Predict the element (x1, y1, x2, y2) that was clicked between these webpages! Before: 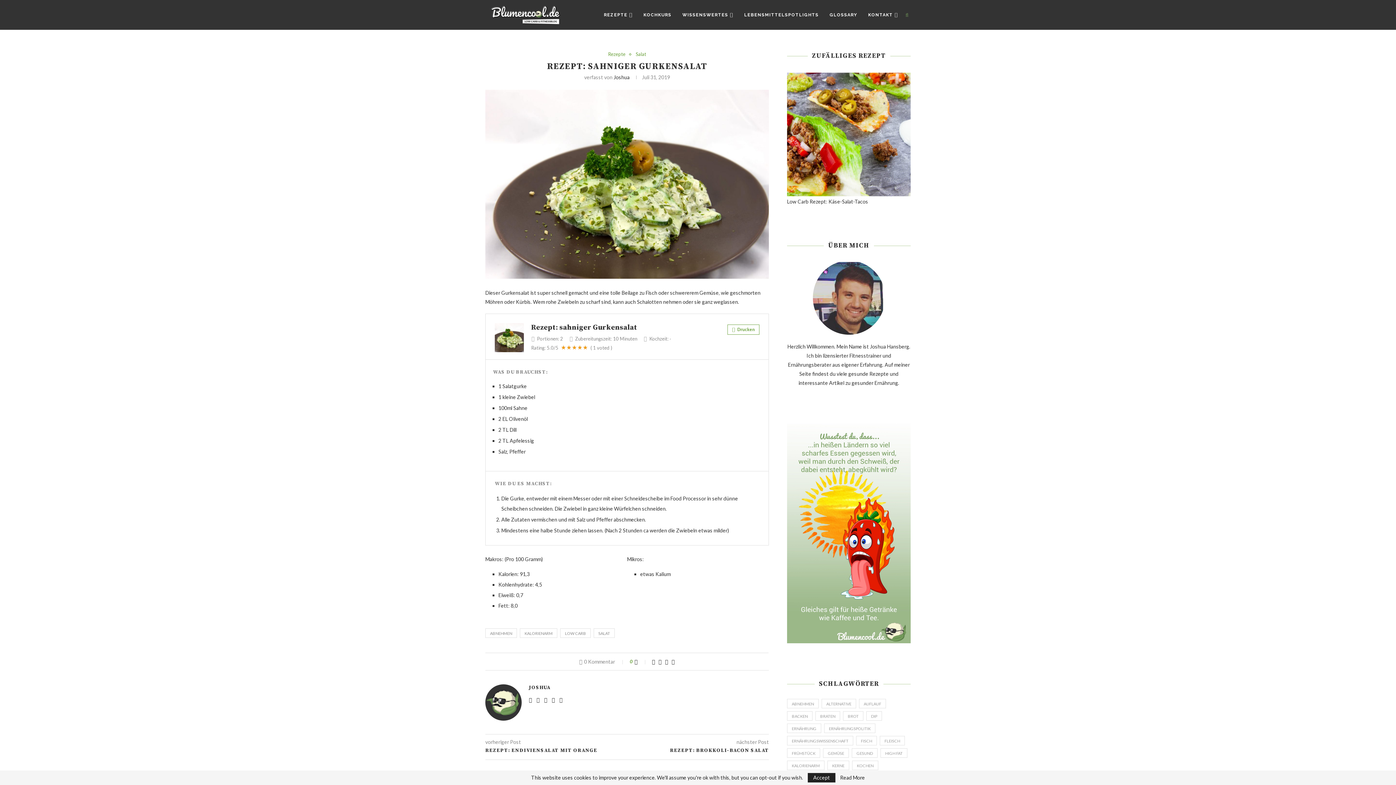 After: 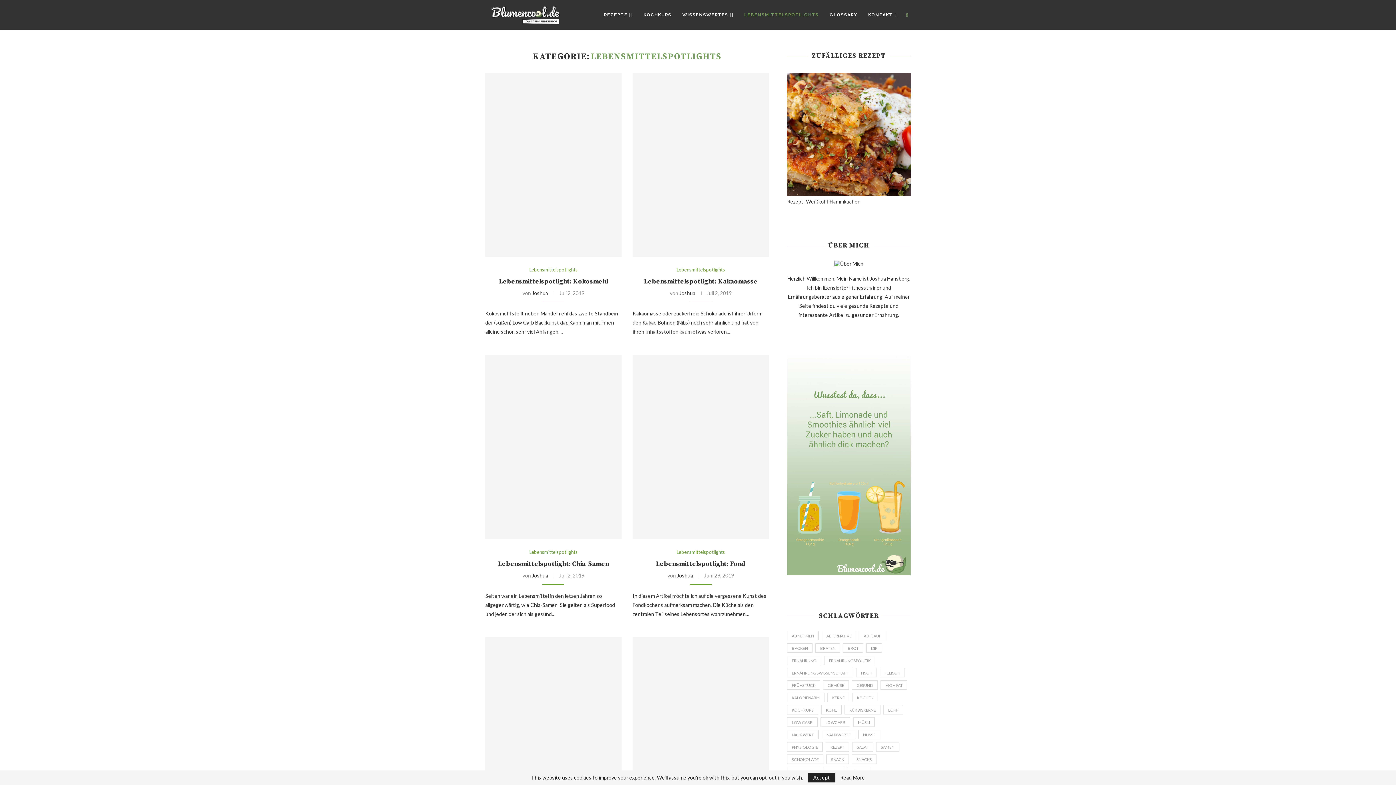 Action: bbox: (744, 0, 818, 29) label: LEBENSMITTELSPOTLIGHTS